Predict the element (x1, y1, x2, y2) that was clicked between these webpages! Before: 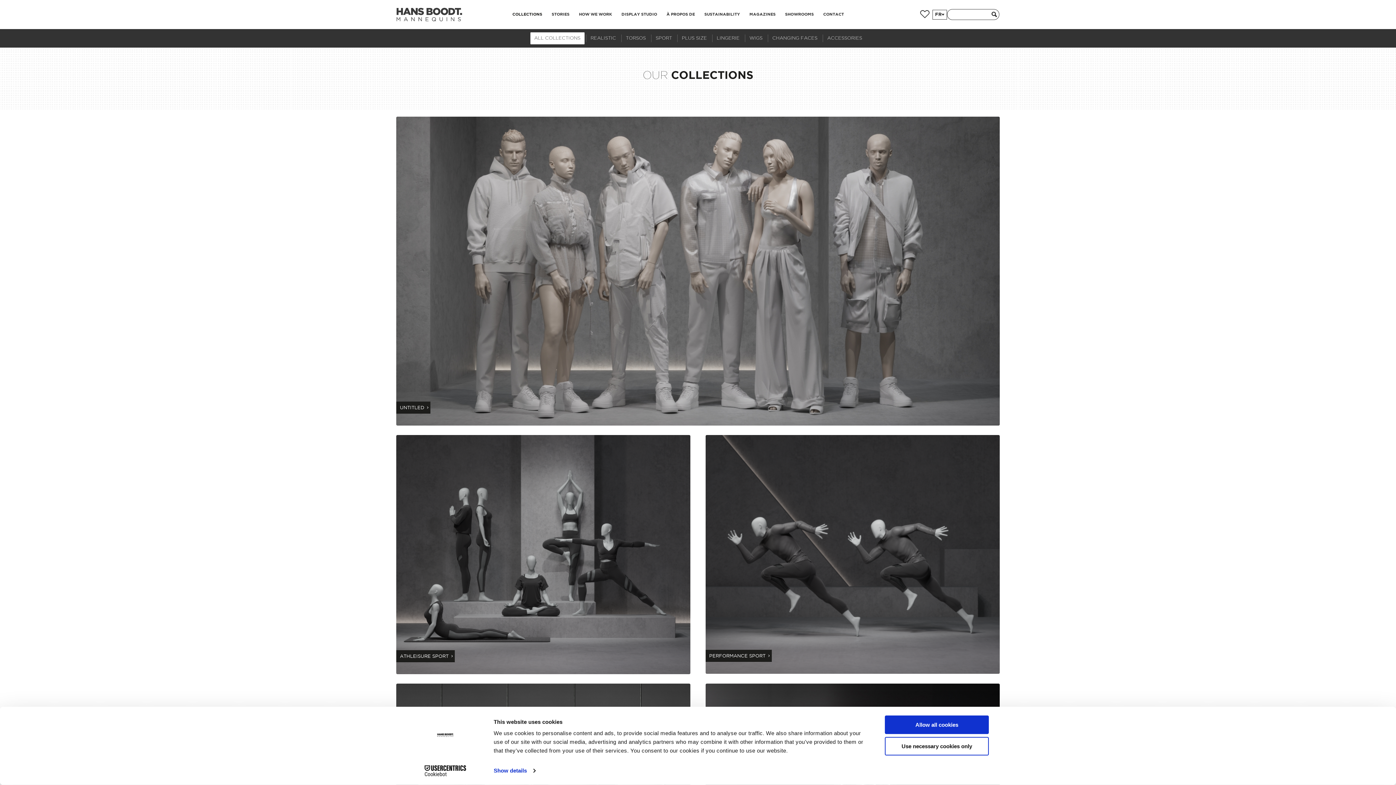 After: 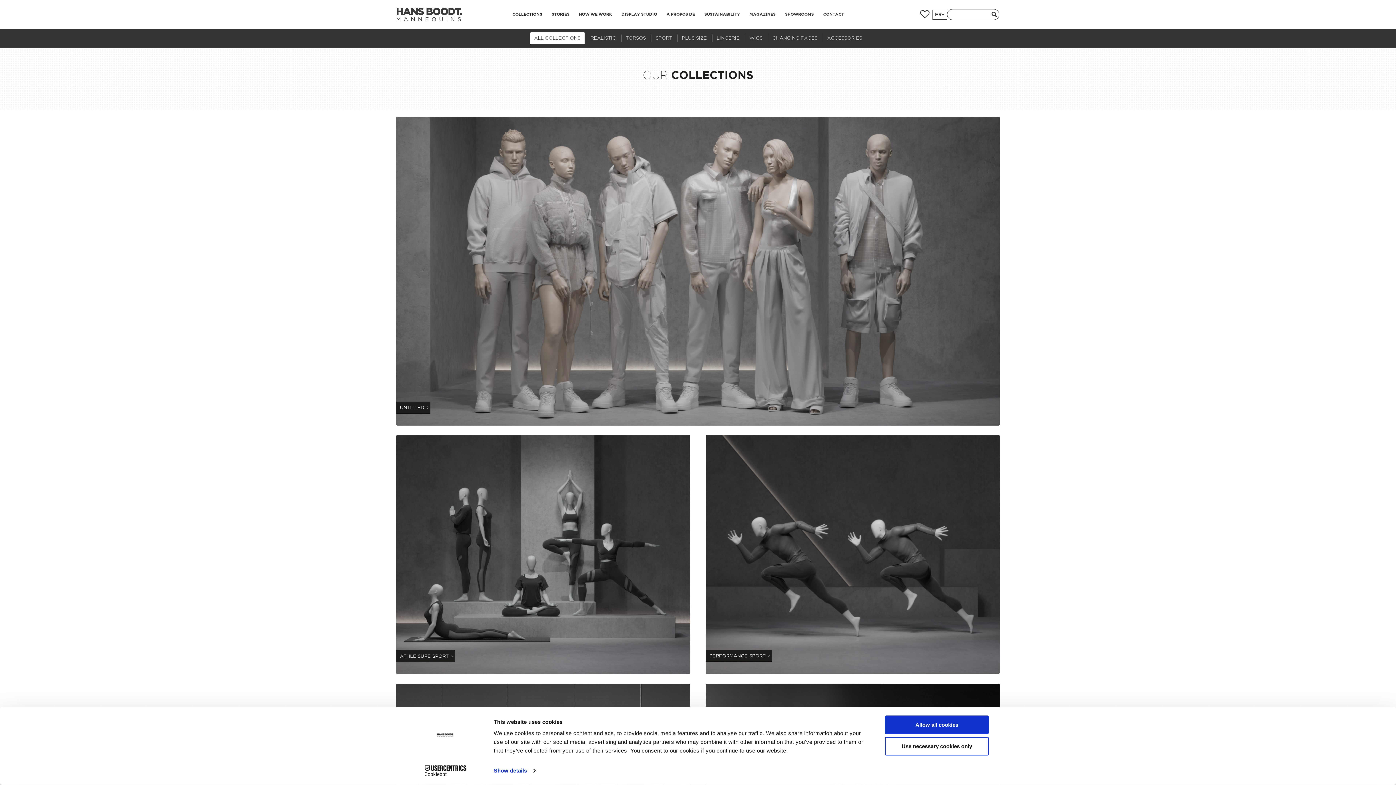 Action: label: FR bbox: (933, 10, 946, 19)